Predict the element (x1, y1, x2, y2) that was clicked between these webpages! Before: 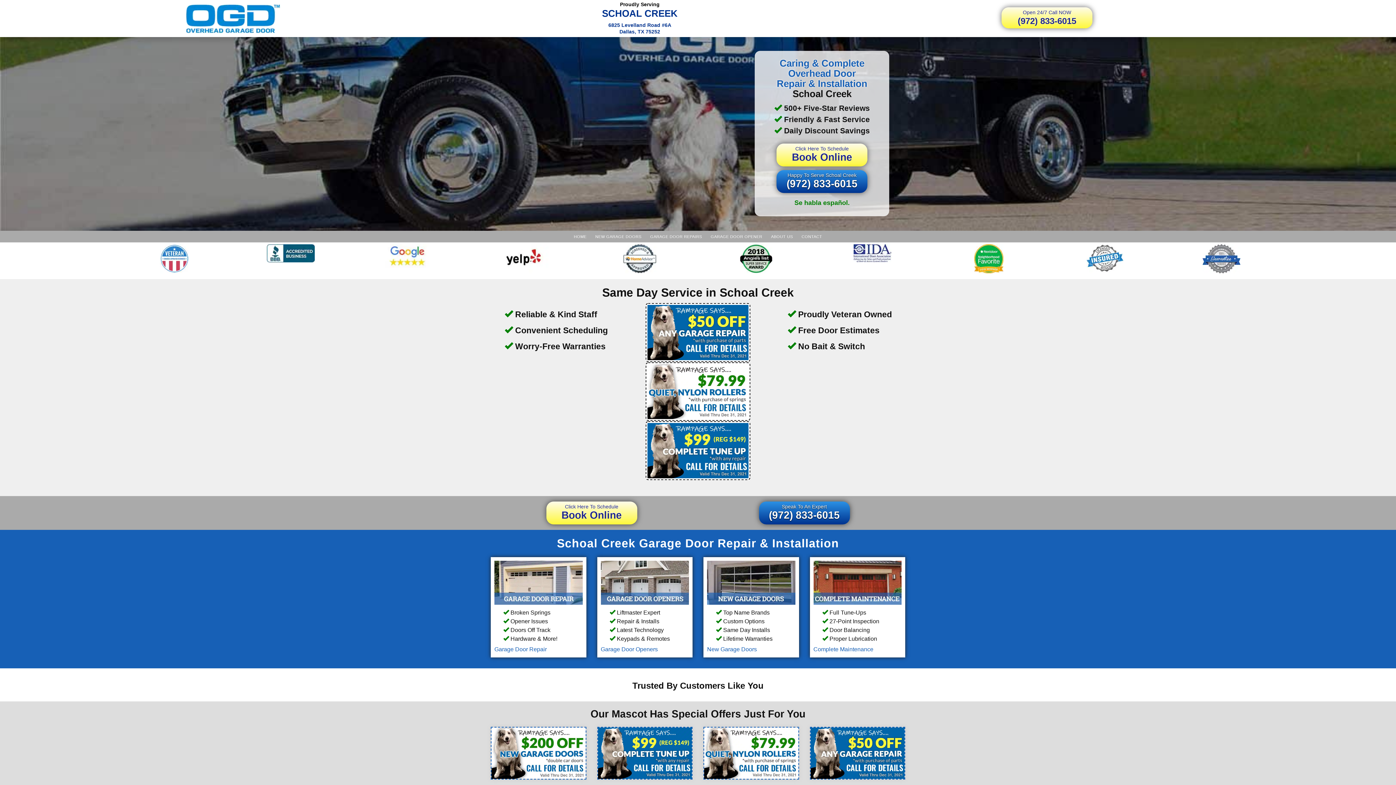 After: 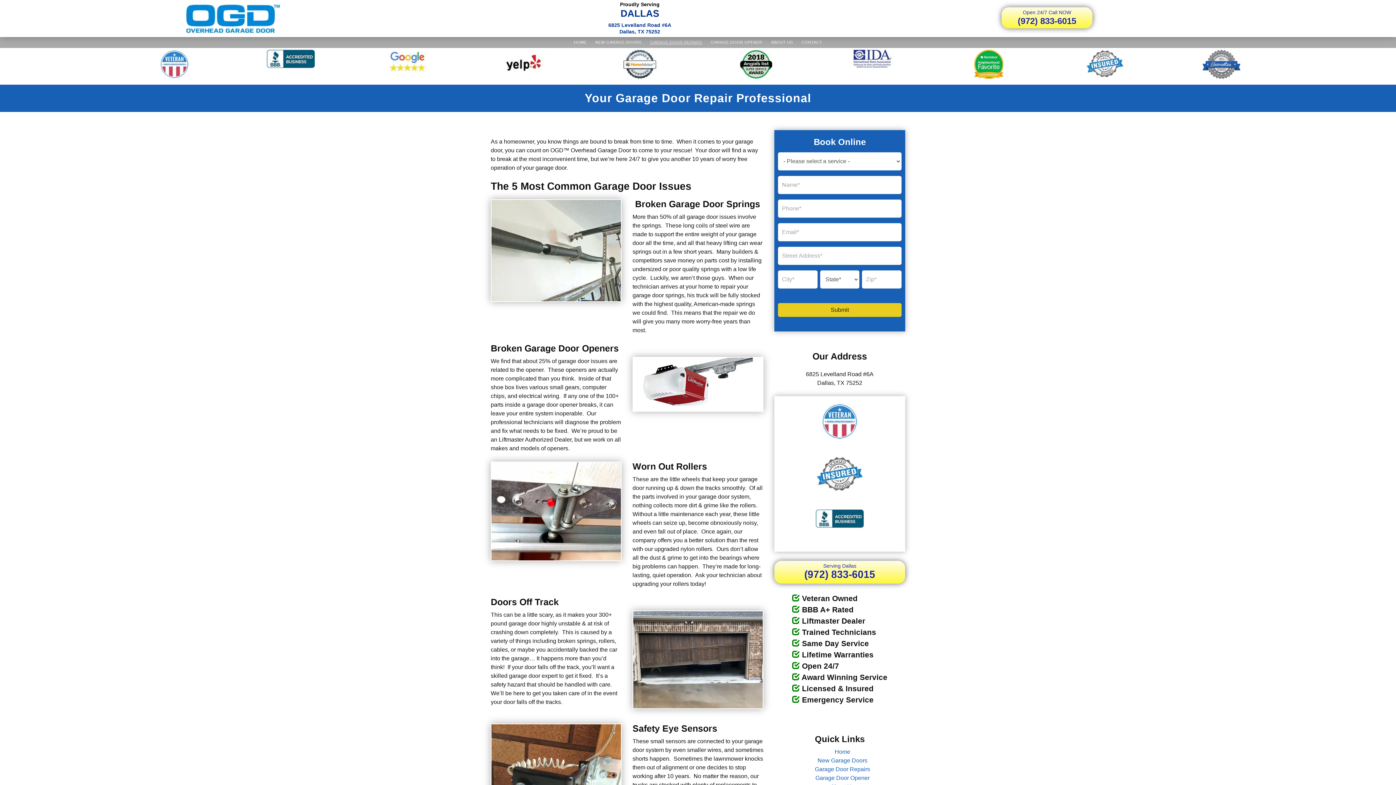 Action: label: Complete Maintenance bbox: (813, 646, 873, 652)